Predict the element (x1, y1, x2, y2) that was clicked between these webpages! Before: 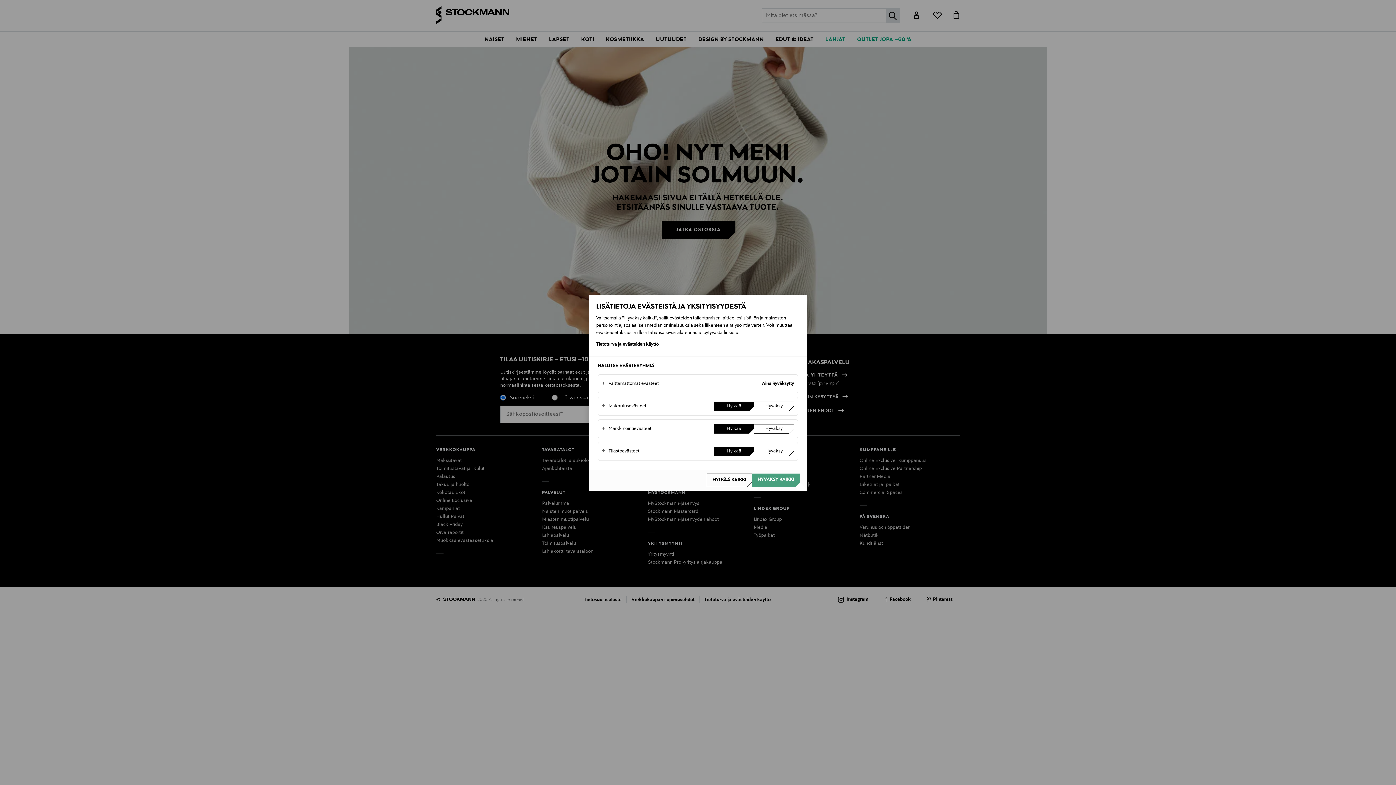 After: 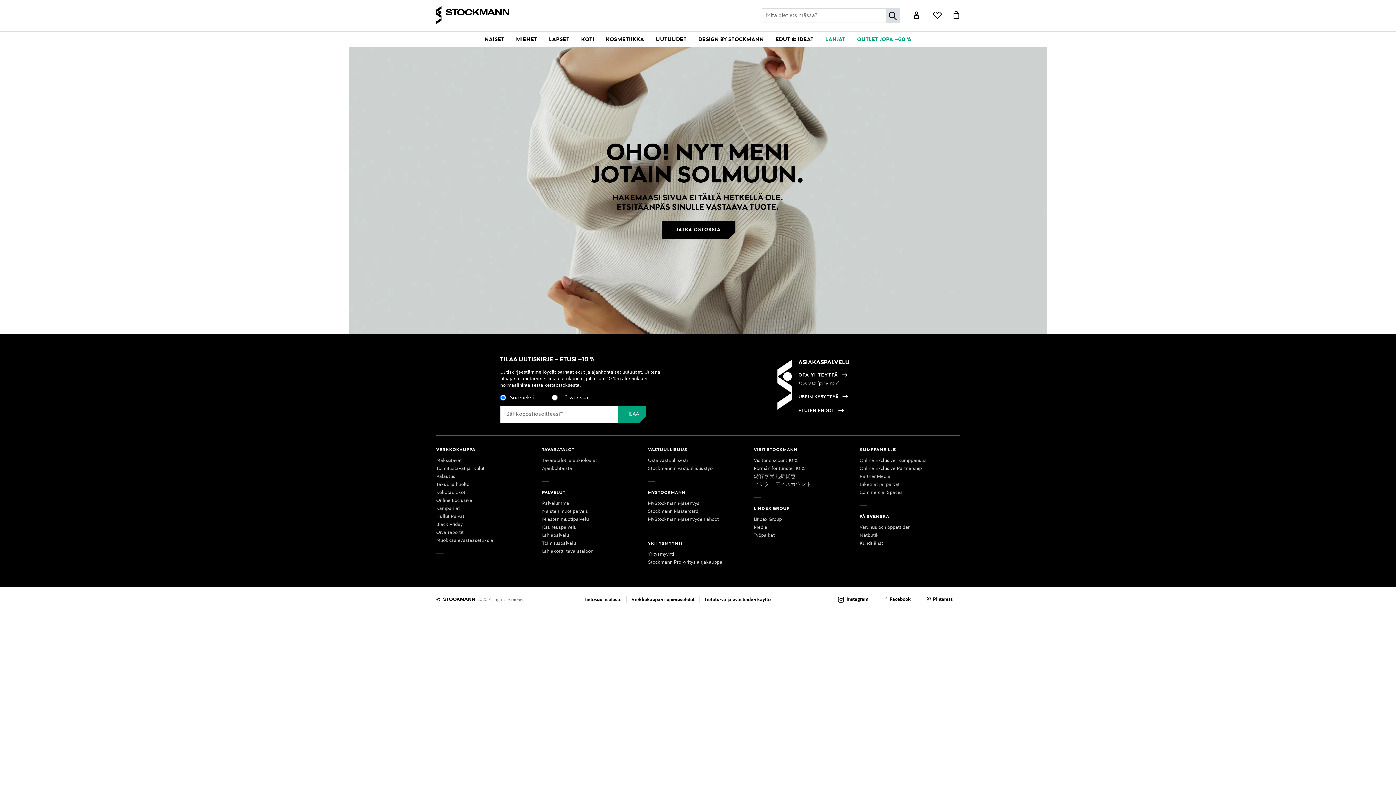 Action: bbox: (706, 473, 752, 487) label: Hylkää kaikki